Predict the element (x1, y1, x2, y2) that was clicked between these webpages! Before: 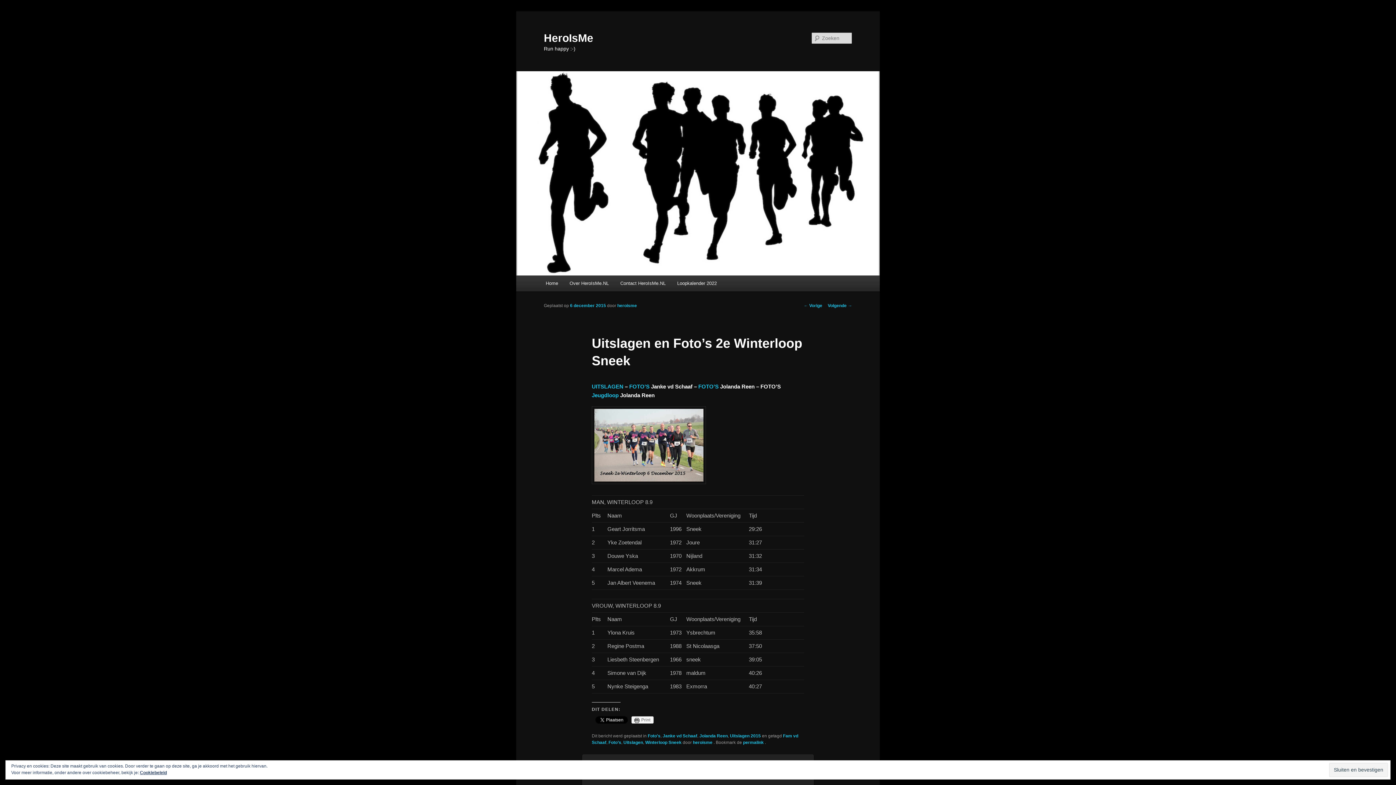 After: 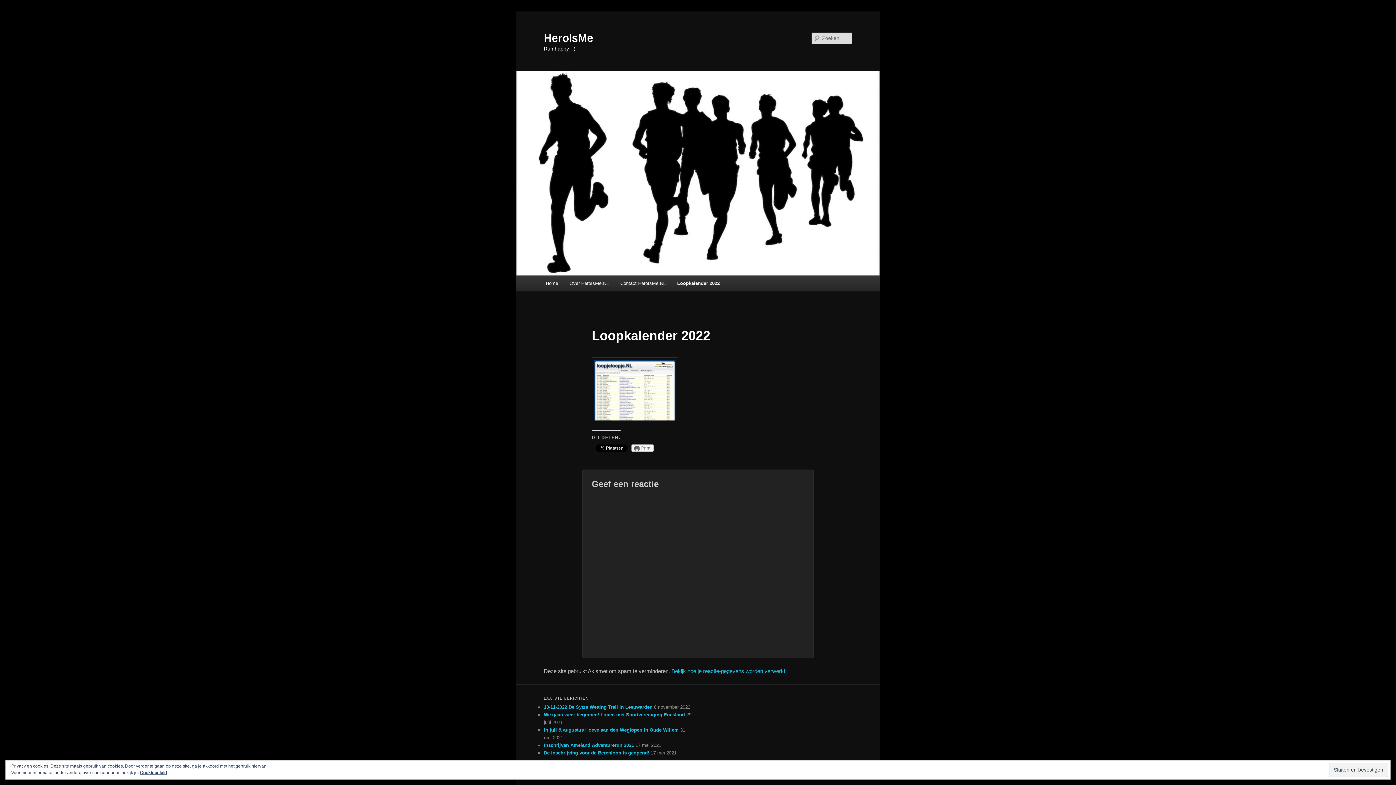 Action: label: Loopkalender 2022 bbox: (671, 275, 722, 291)